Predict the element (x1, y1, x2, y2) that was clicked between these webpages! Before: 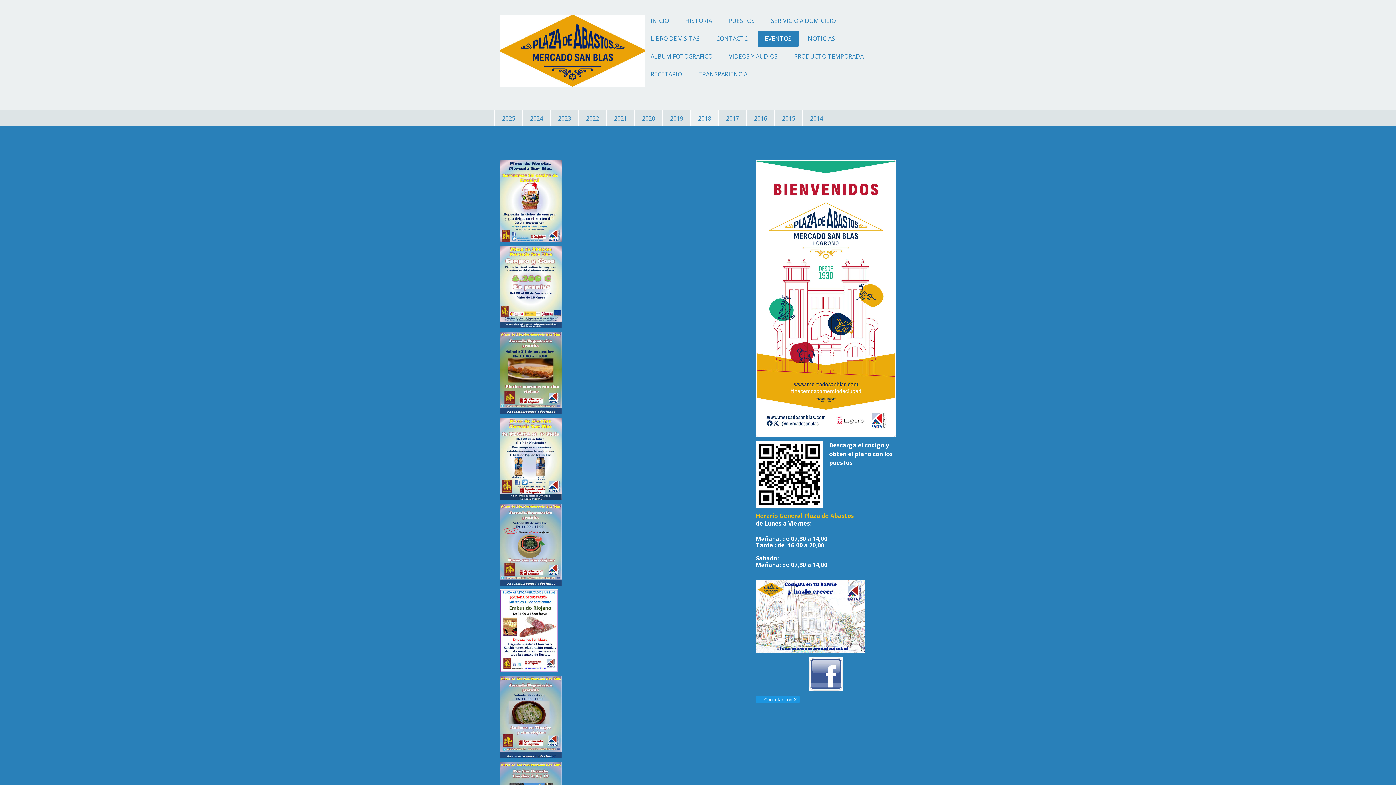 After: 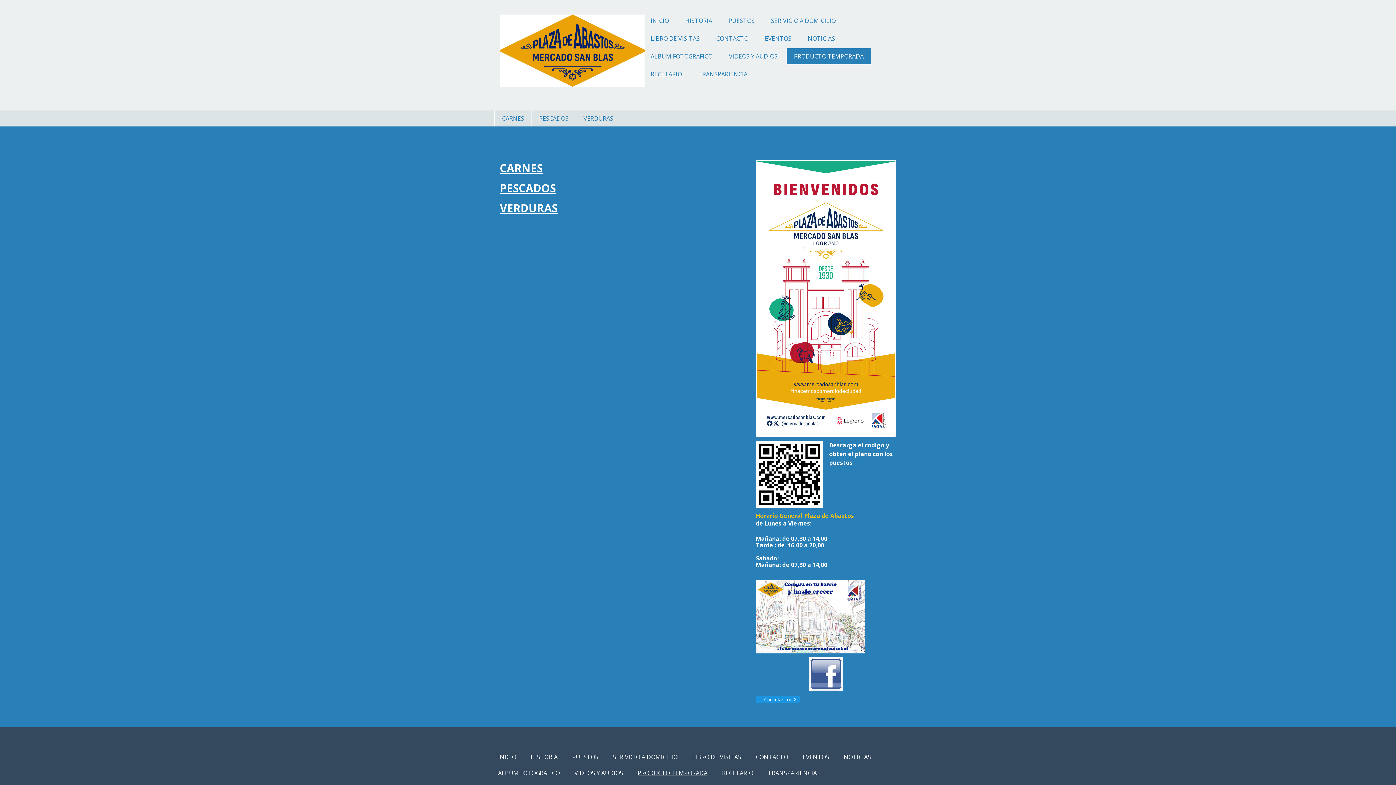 Action: label: PRODUCTO TEMPORADA bbox: (786, 48, 871, 64)